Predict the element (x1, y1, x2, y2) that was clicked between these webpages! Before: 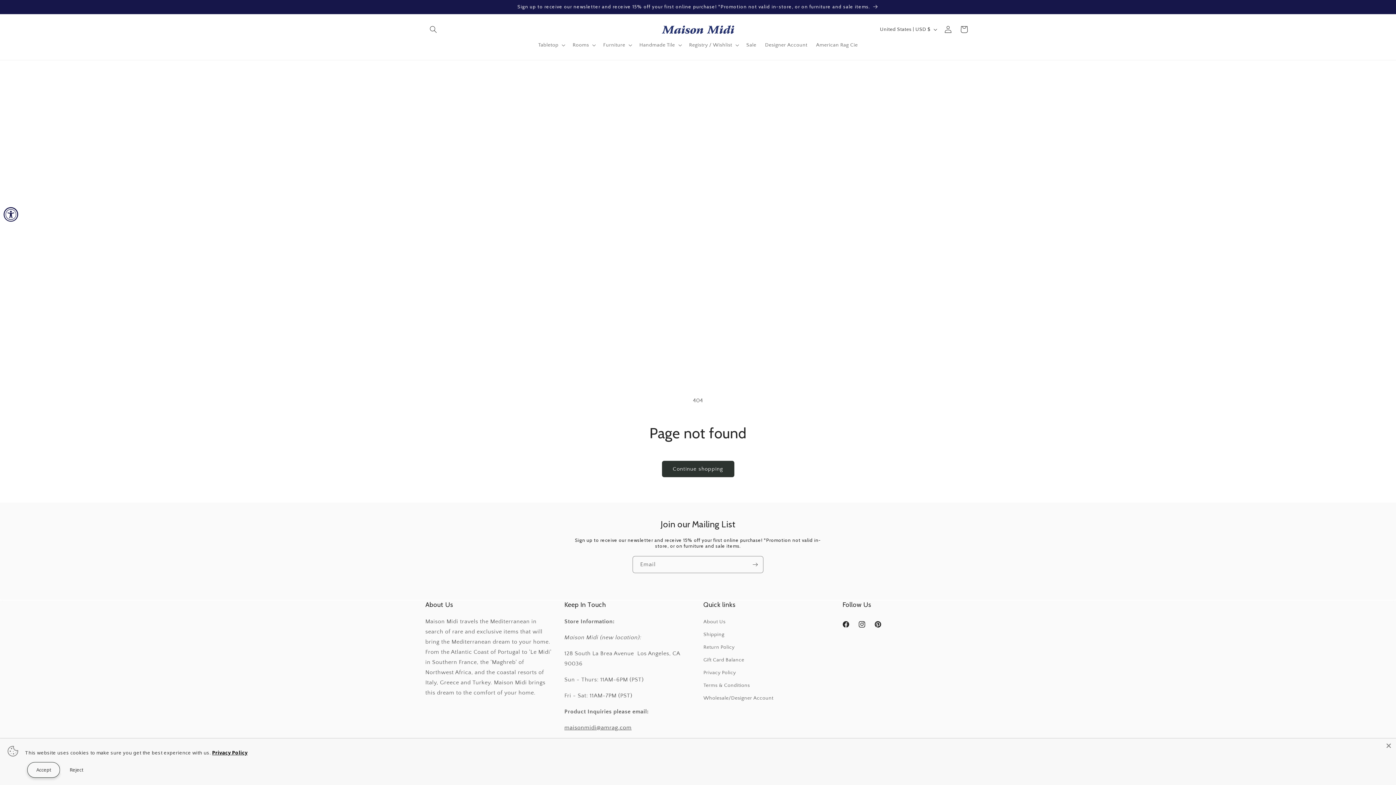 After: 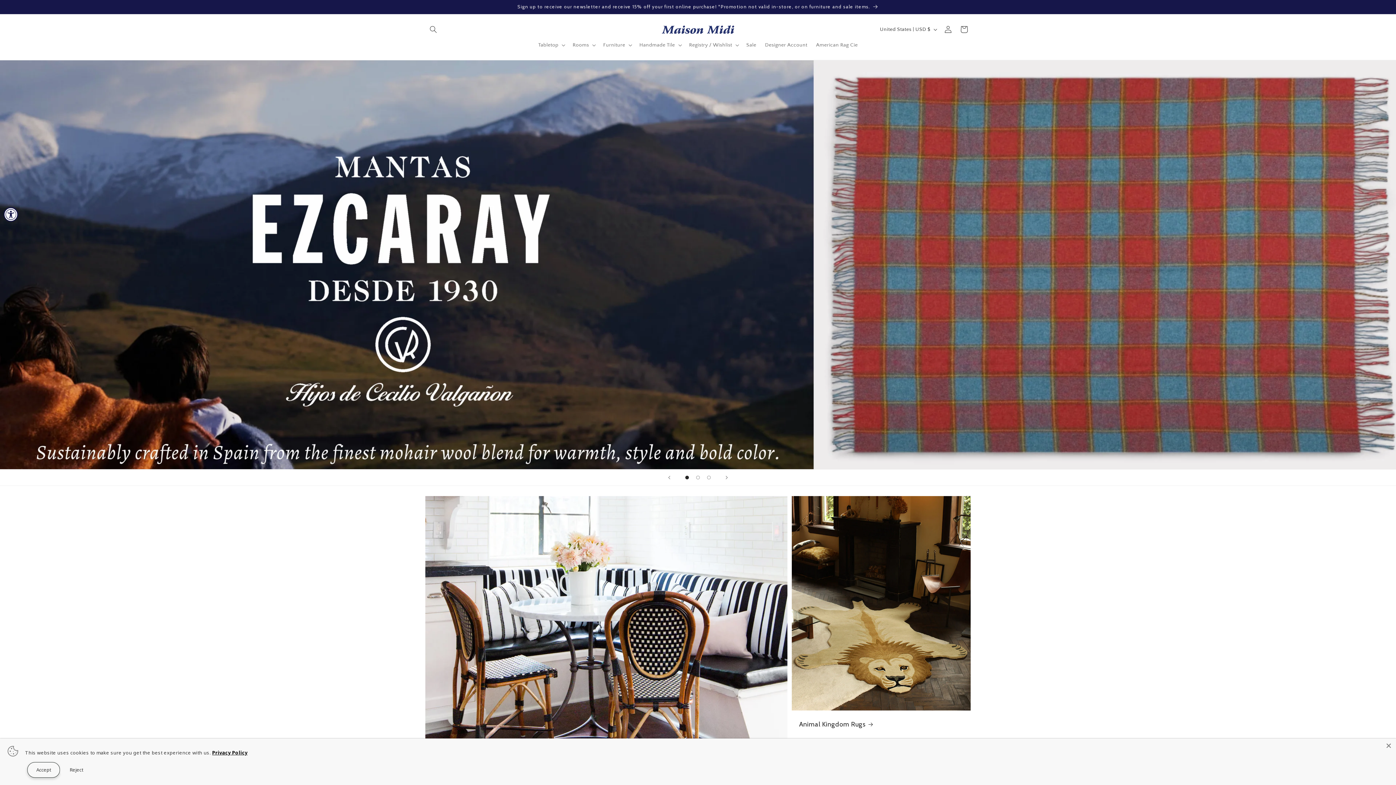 Action: bbox: (659, 22, 737, 36)